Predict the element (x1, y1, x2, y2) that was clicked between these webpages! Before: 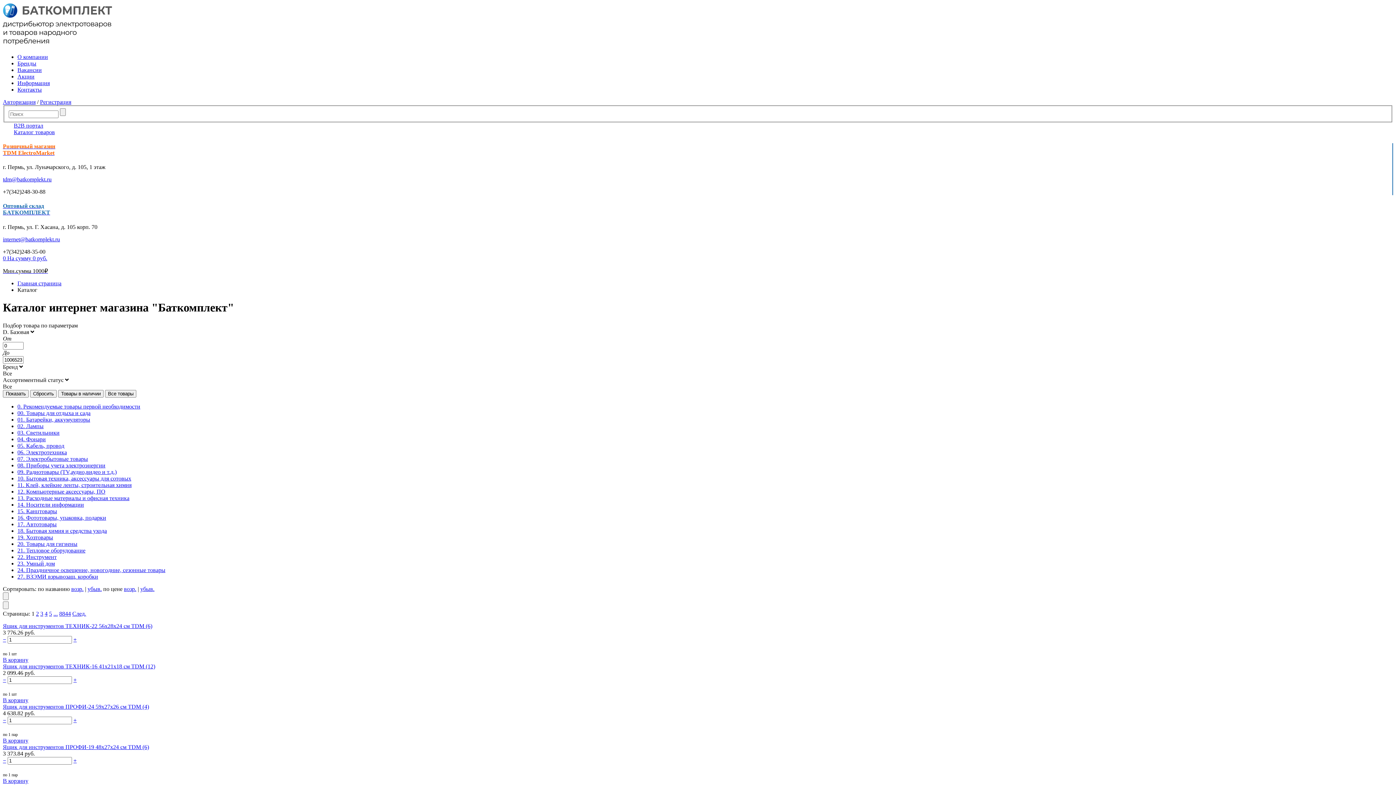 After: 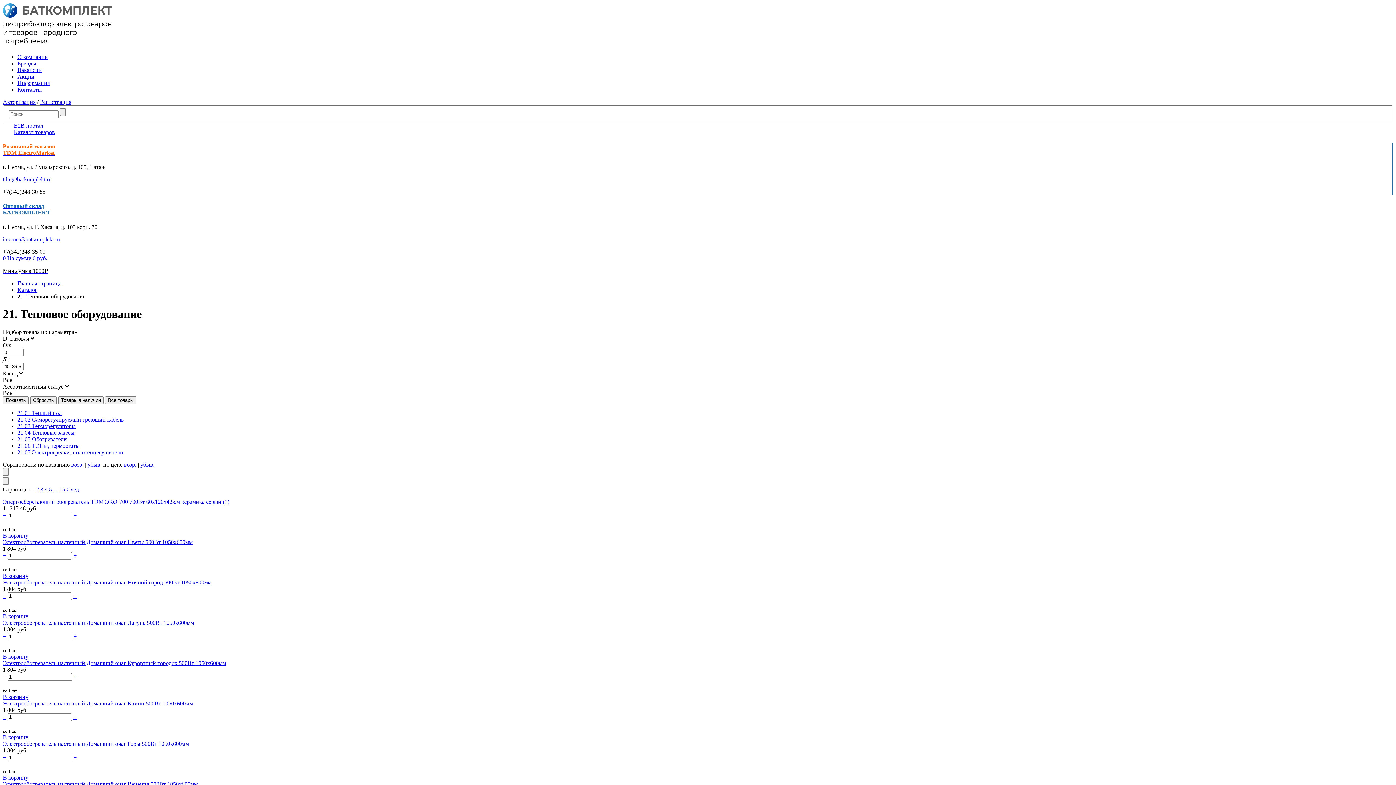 Action: label: 21. Тепловое оборудование bbox: (17, 547, 85, 553)